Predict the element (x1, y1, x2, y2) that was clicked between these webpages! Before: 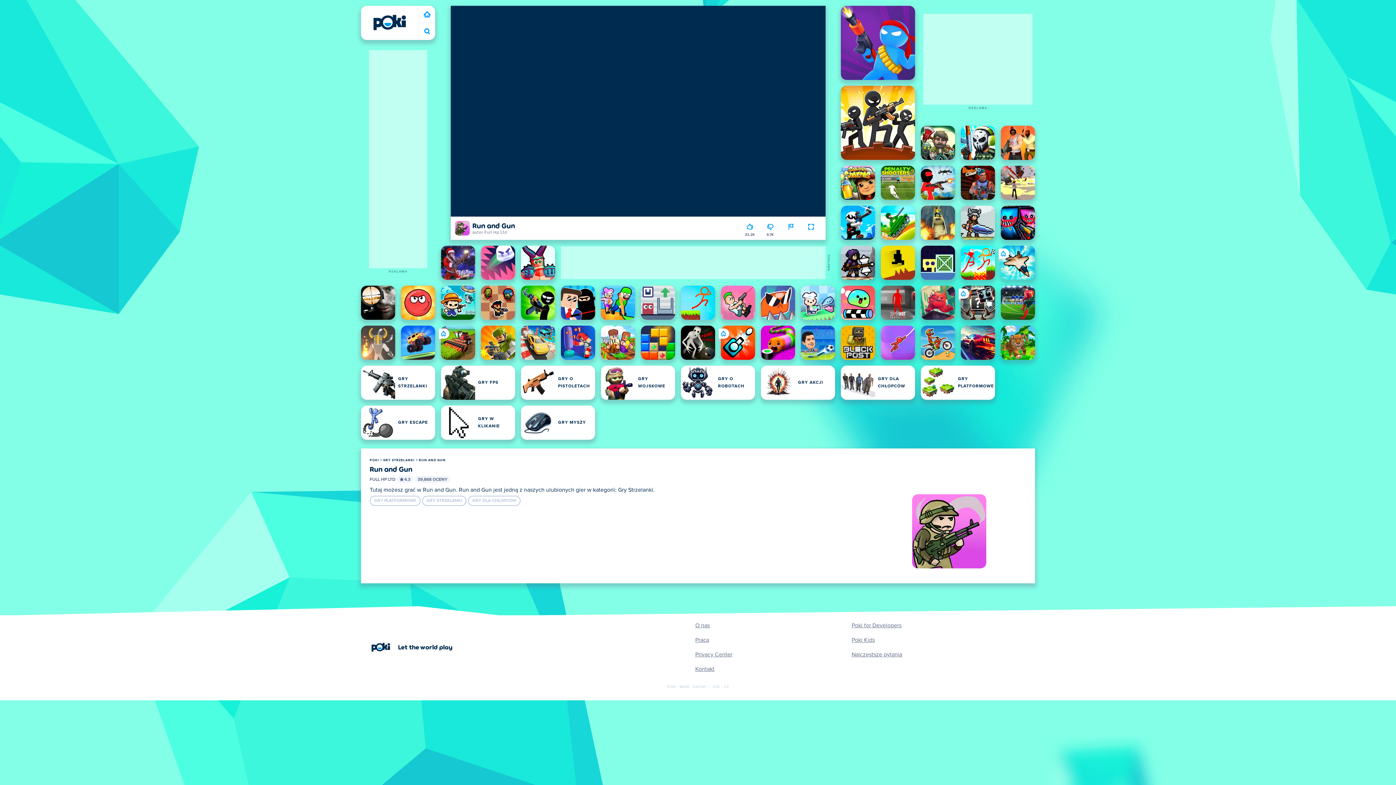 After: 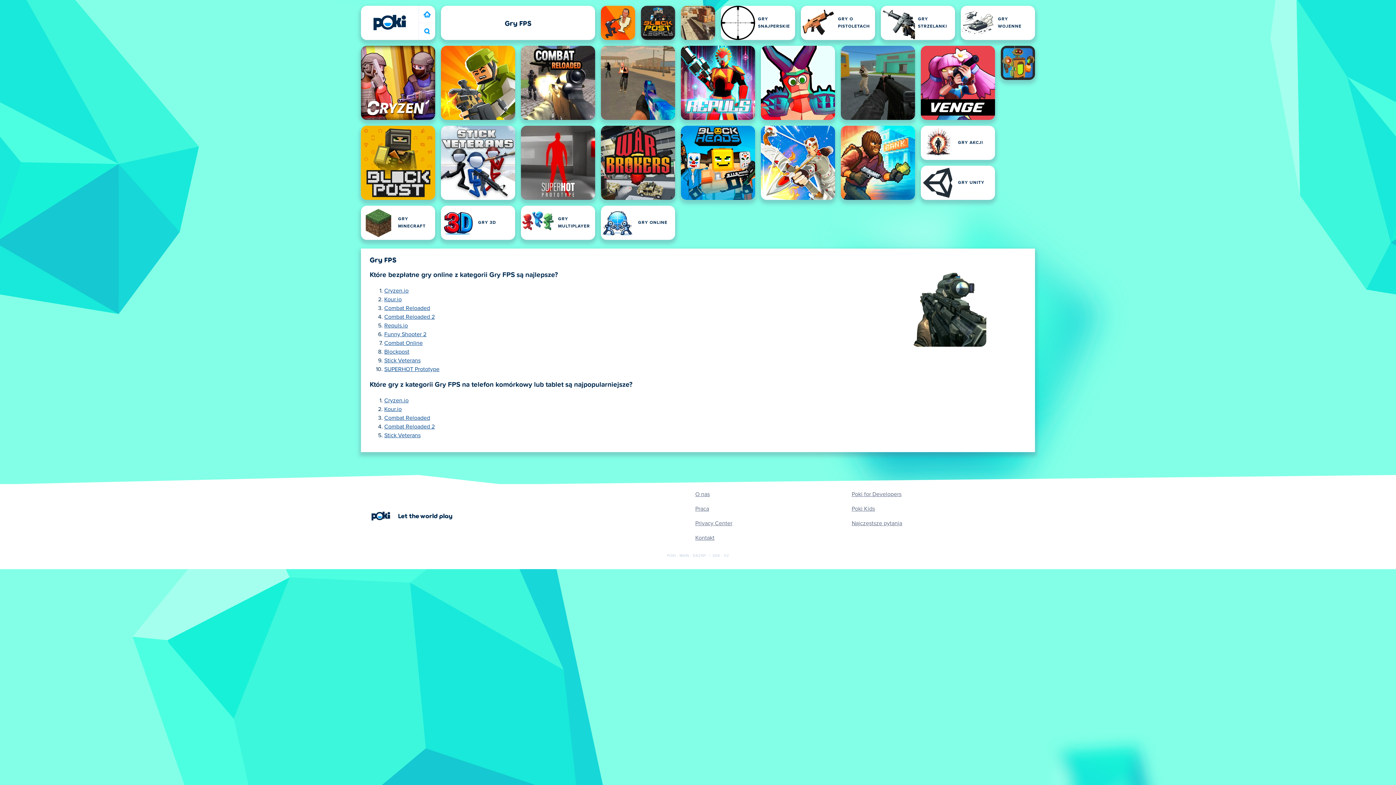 Action: bbox: (441, 365, 515, 400) label: GRY FPS